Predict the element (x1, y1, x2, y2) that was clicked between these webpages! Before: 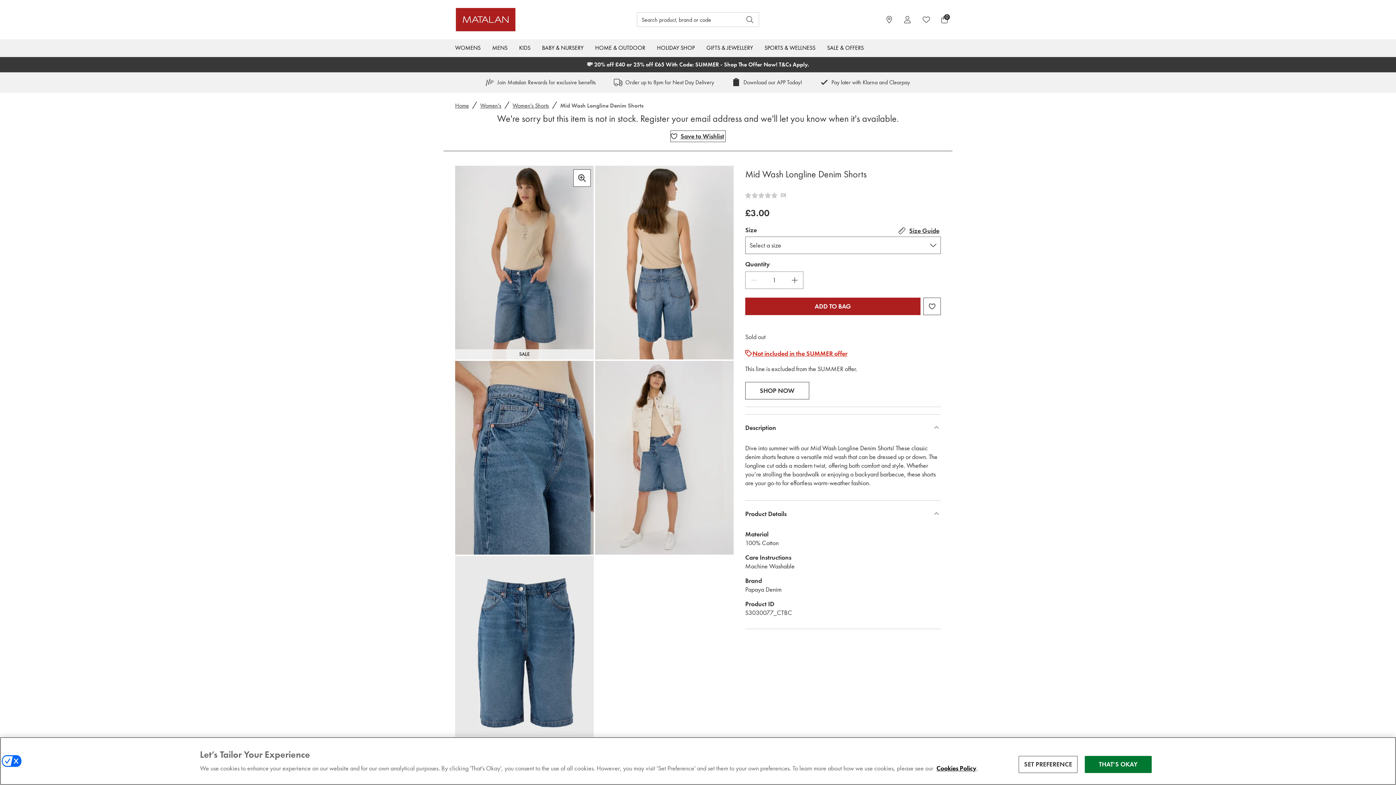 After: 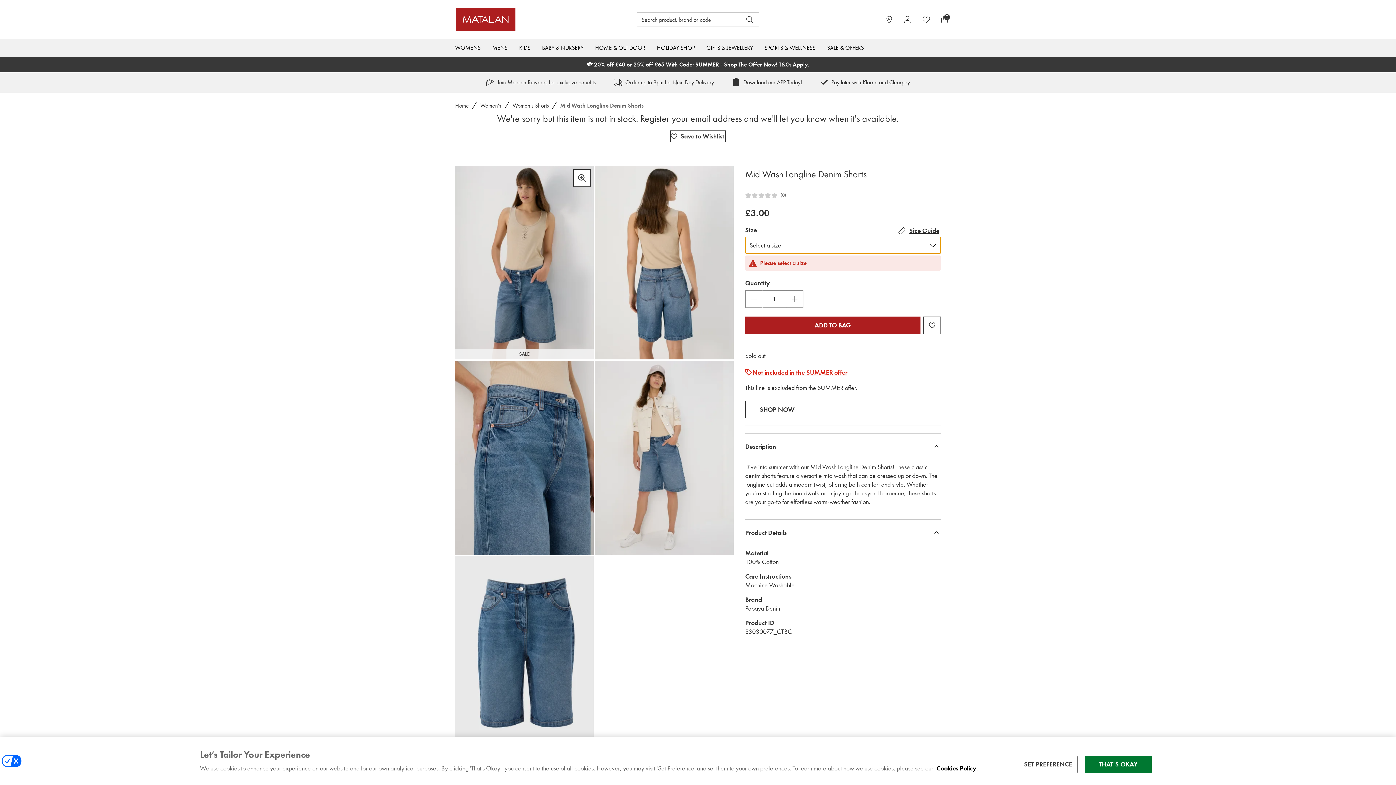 Action: label: ADD TO BAG bbox: (745, 298, 920, 314)